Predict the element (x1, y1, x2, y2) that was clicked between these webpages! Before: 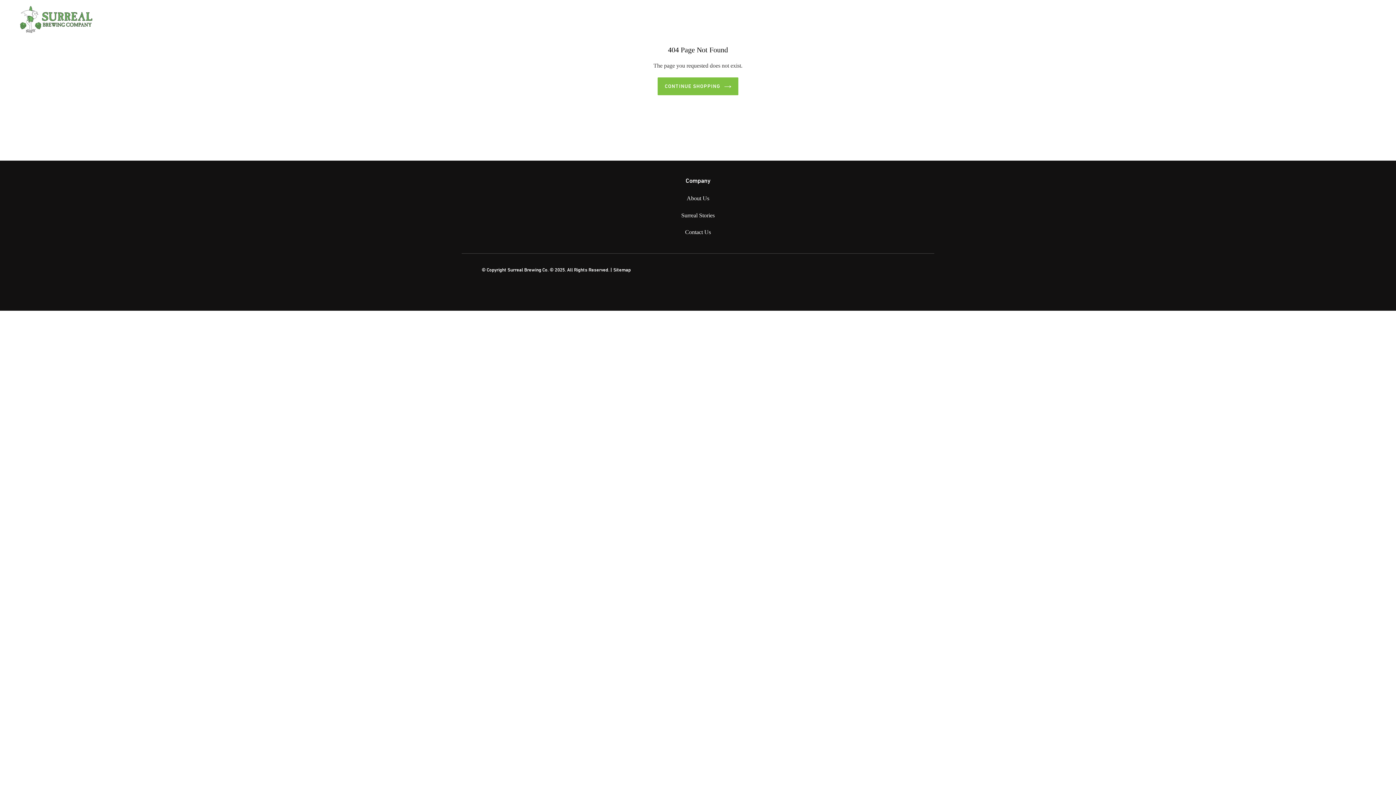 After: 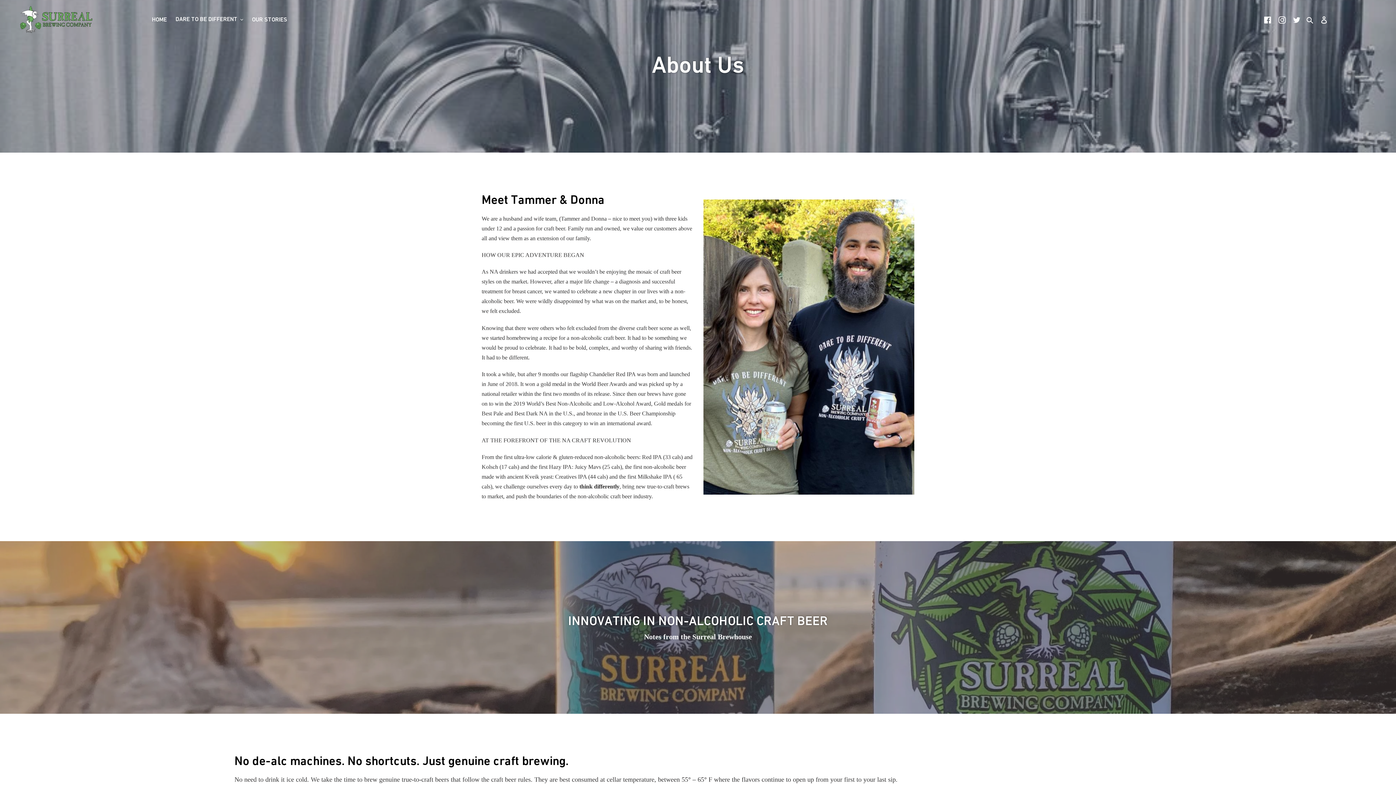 Action: label: About Us bbox: (686, 195, 709, 201)